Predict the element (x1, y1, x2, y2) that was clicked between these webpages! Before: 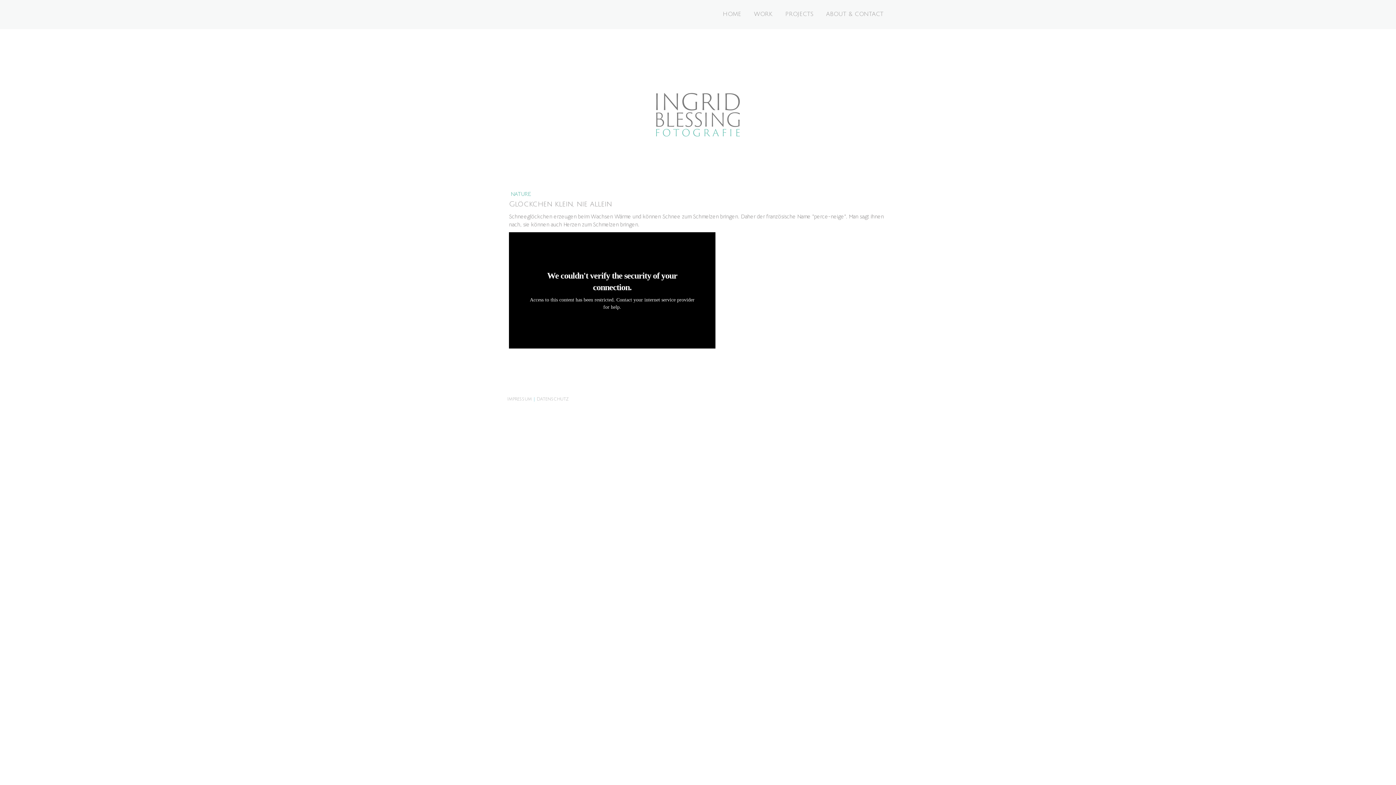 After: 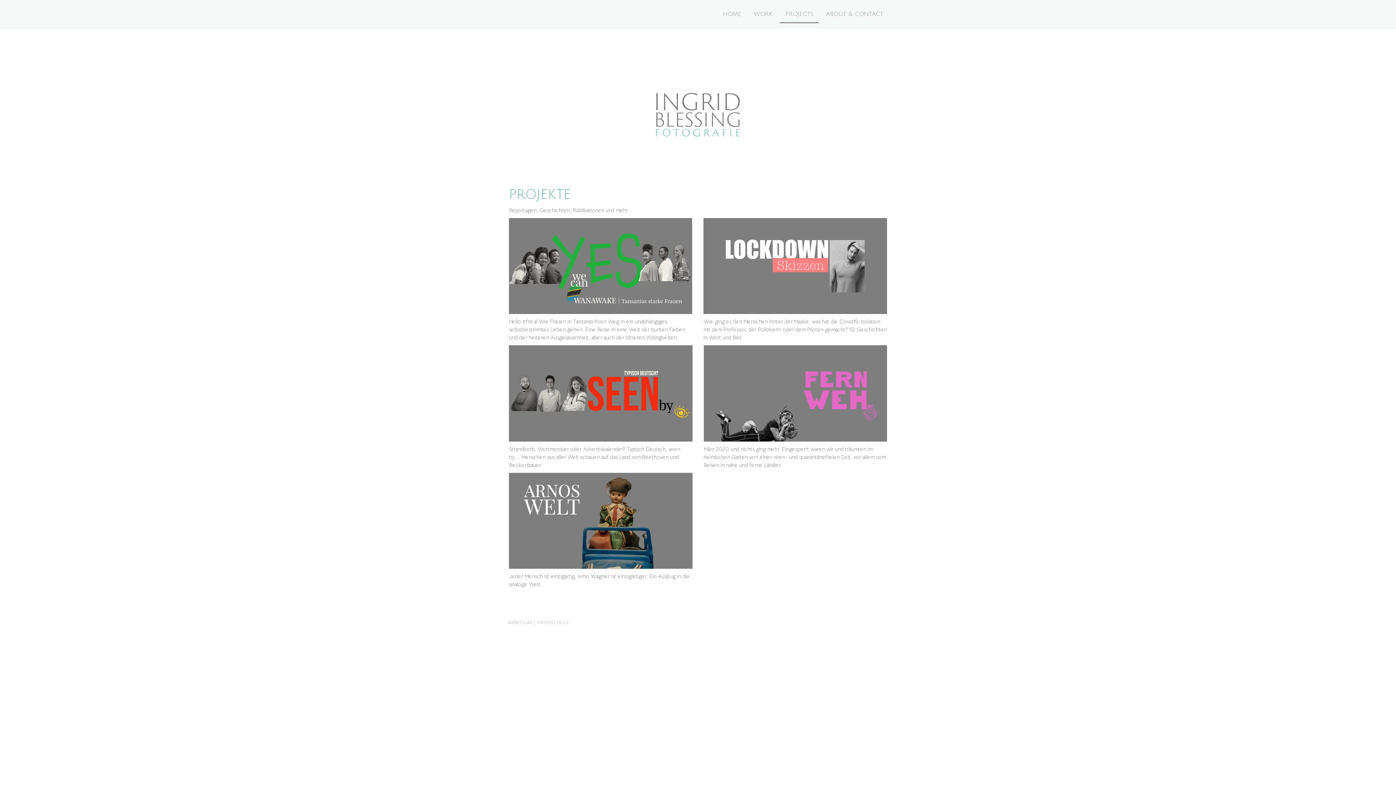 Action: label: PROJECTS bbox: (780, 6, 818, 23)